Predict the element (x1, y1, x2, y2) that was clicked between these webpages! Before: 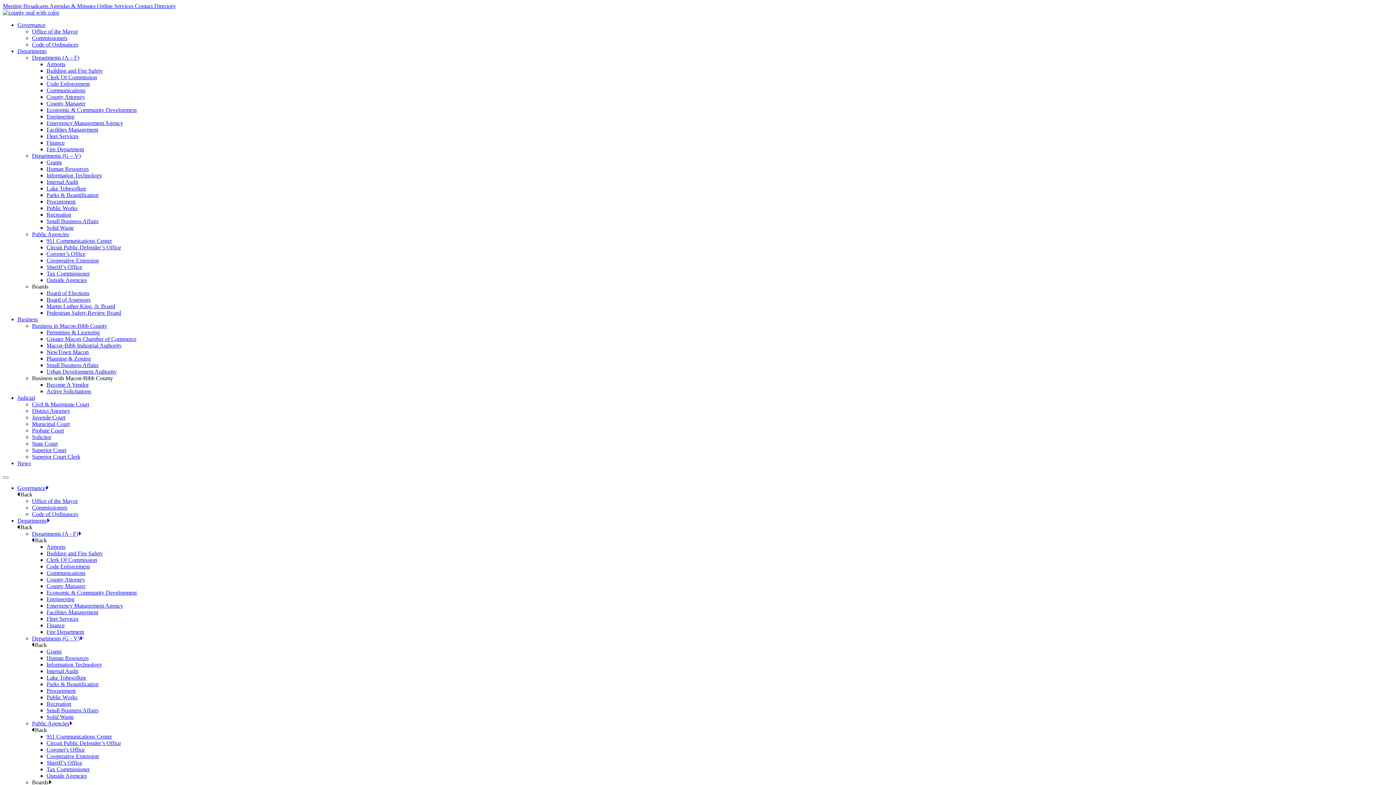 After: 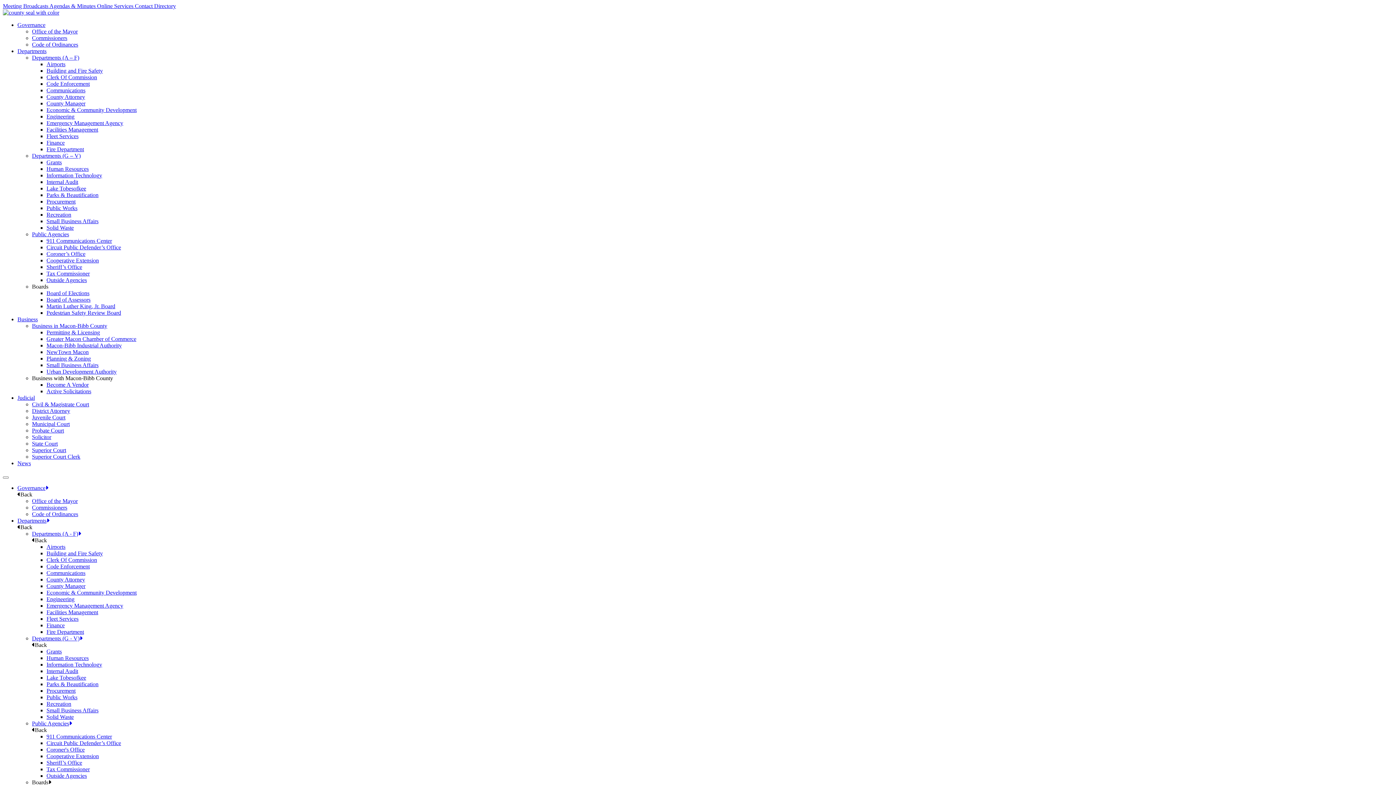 Action: bbox: (46, 694, 77, 700) label: Public Works